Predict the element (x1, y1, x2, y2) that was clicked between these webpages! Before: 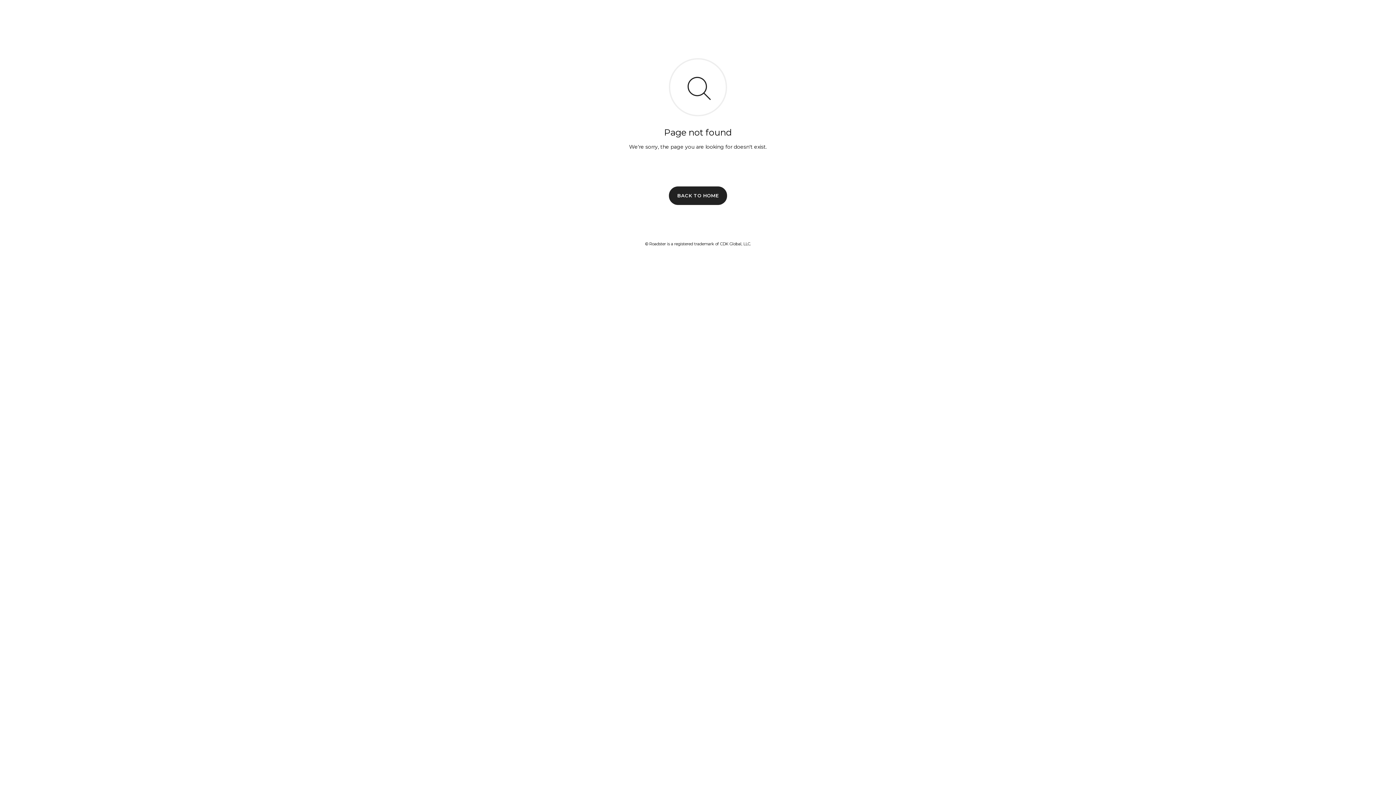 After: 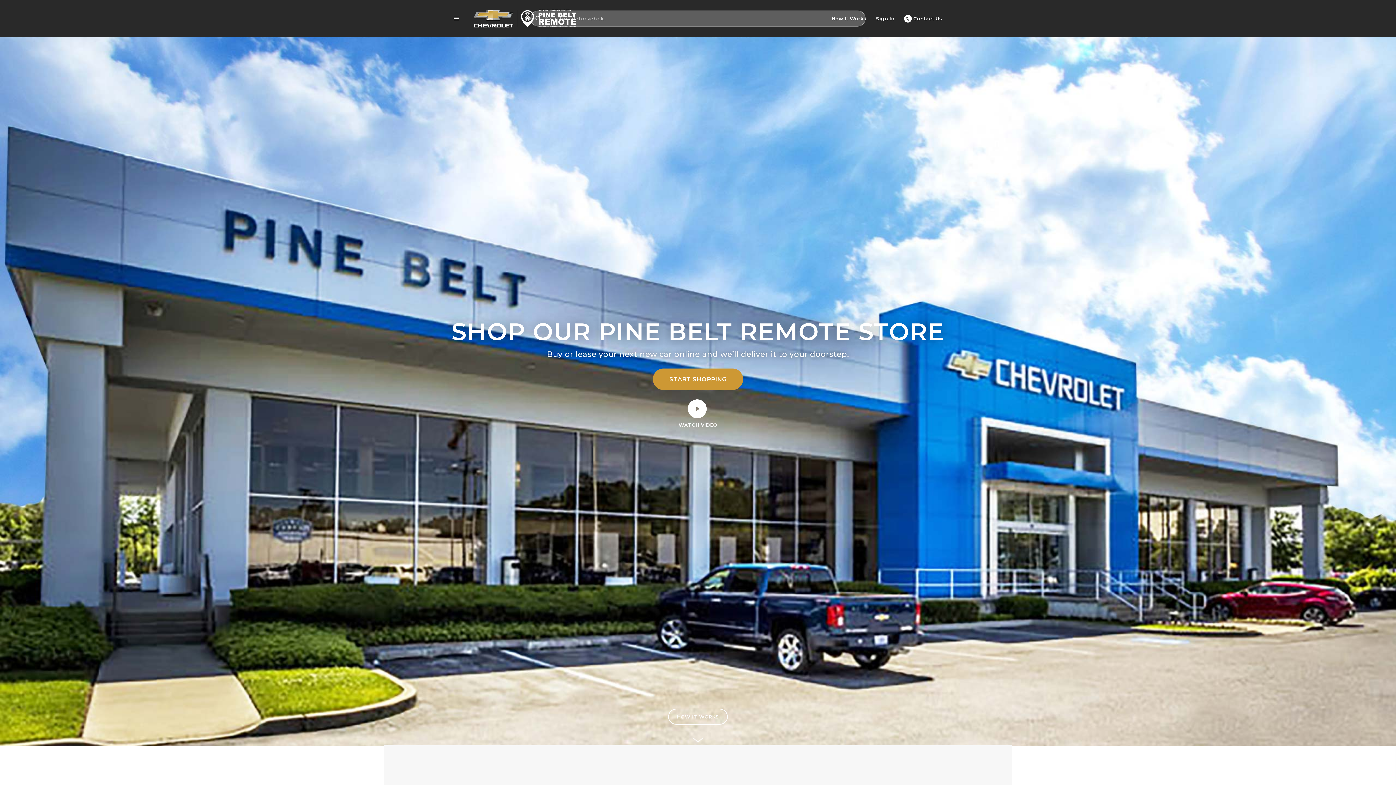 Action: label: BACK TO HOME bbox: (669, 186, 727, 204)